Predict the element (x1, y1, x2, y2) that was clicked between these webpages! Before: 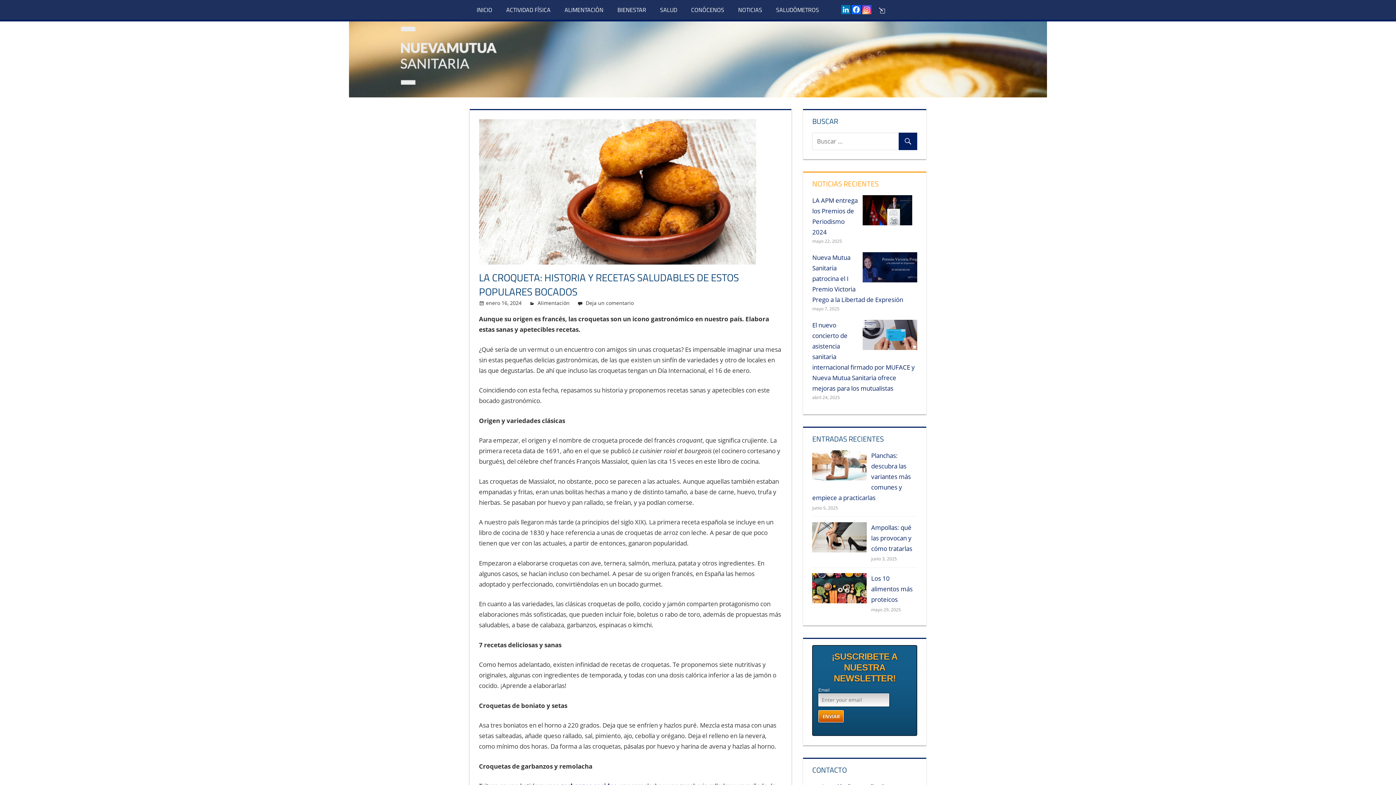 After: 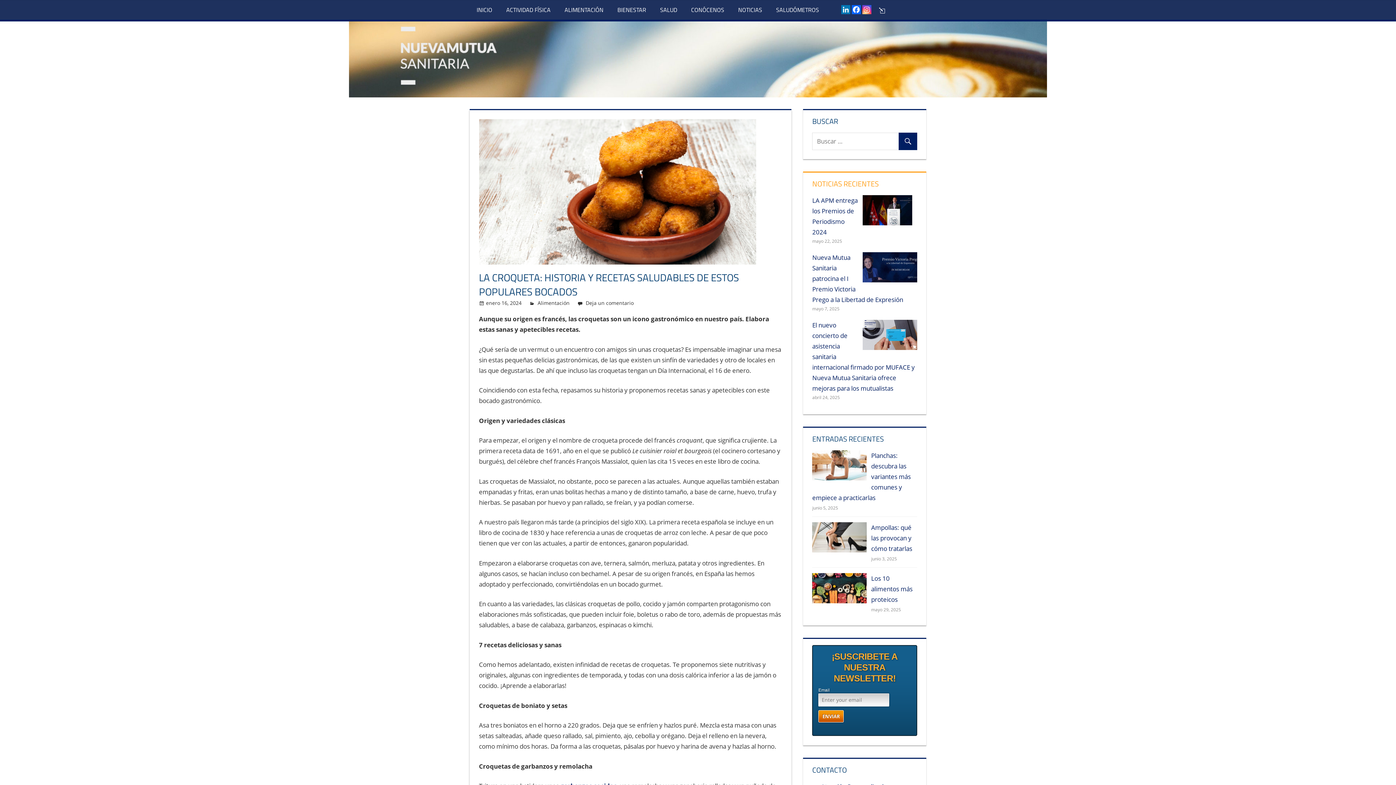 Action: bbox: (486, 299, 521, 306) label: enero 16, 2024